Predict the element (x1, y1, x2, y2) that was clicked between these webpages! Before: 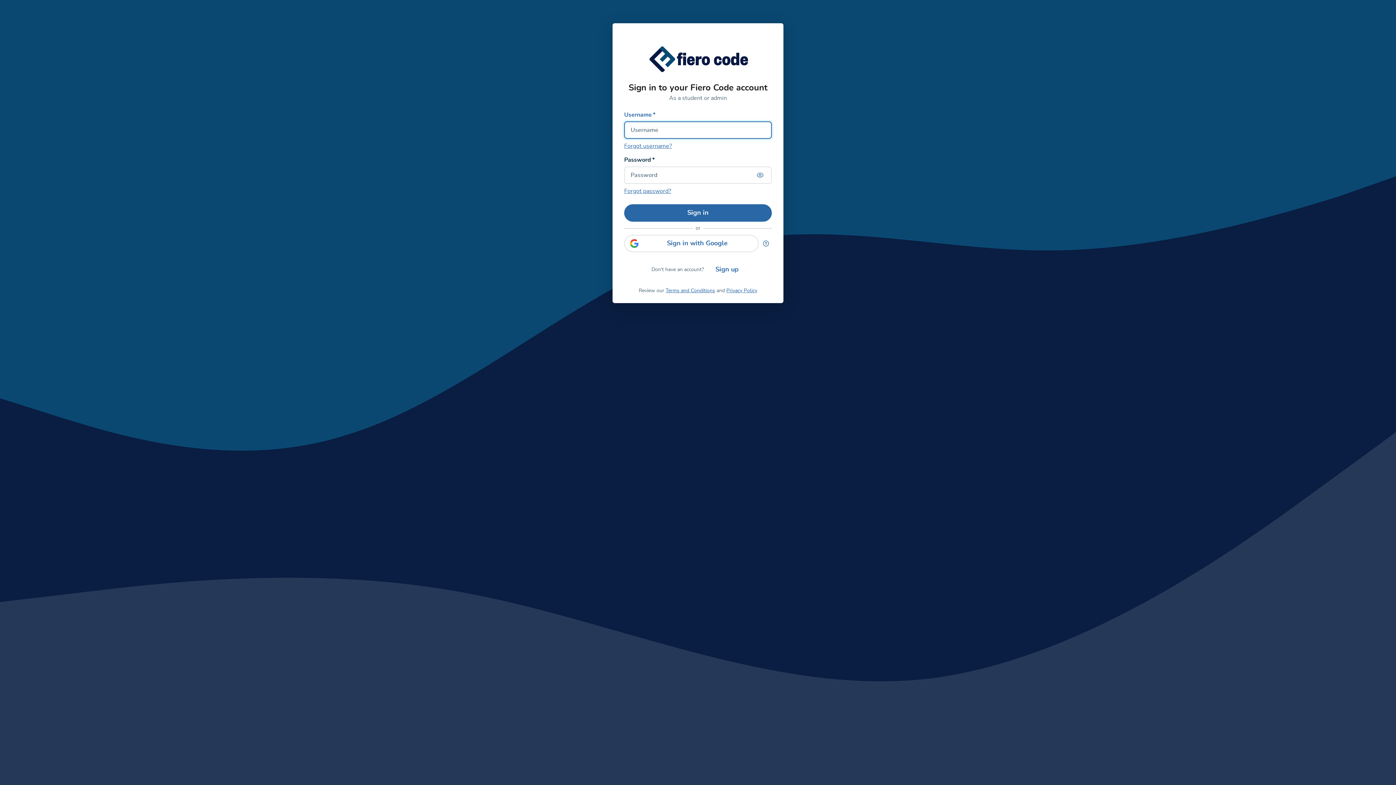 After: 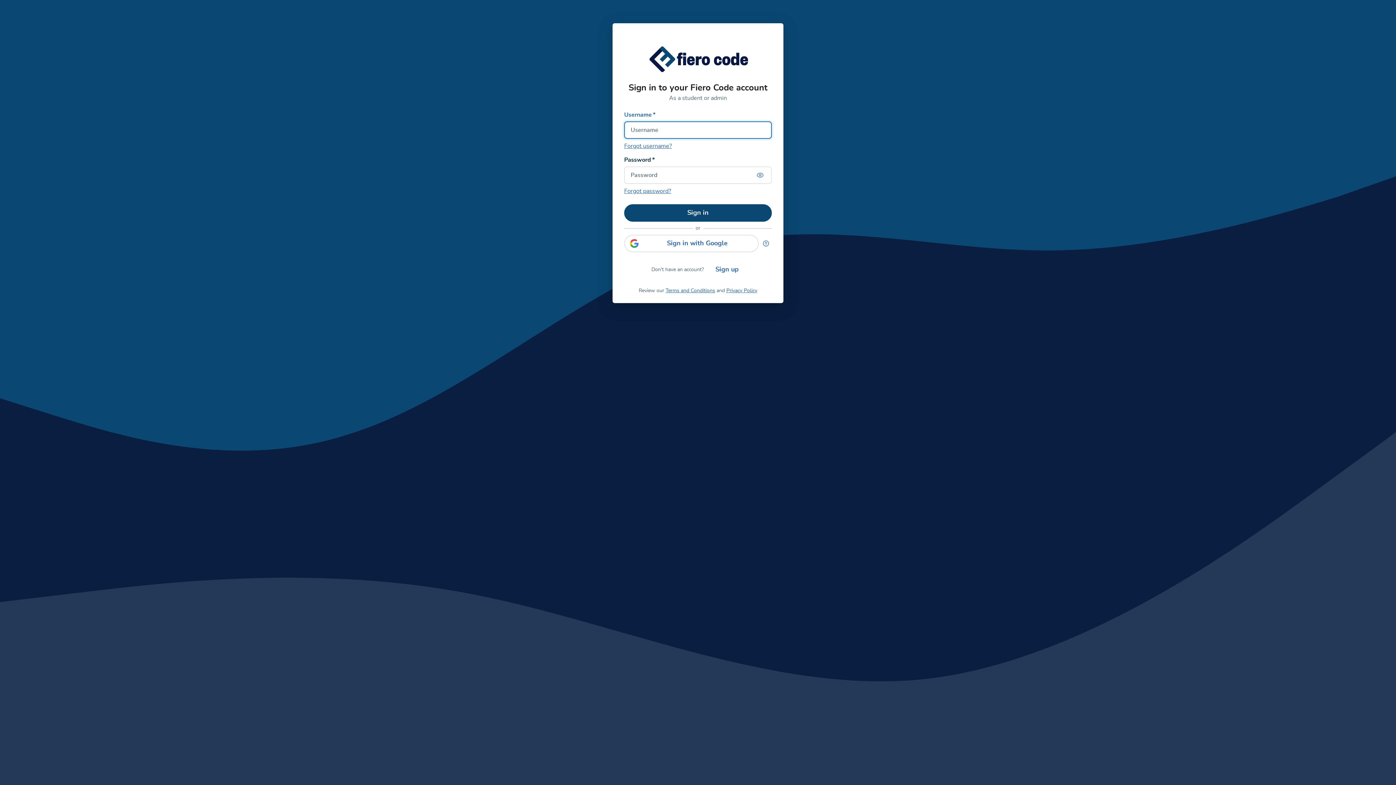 Action: bbox: (624, 204, 772, 221) label: Sign in